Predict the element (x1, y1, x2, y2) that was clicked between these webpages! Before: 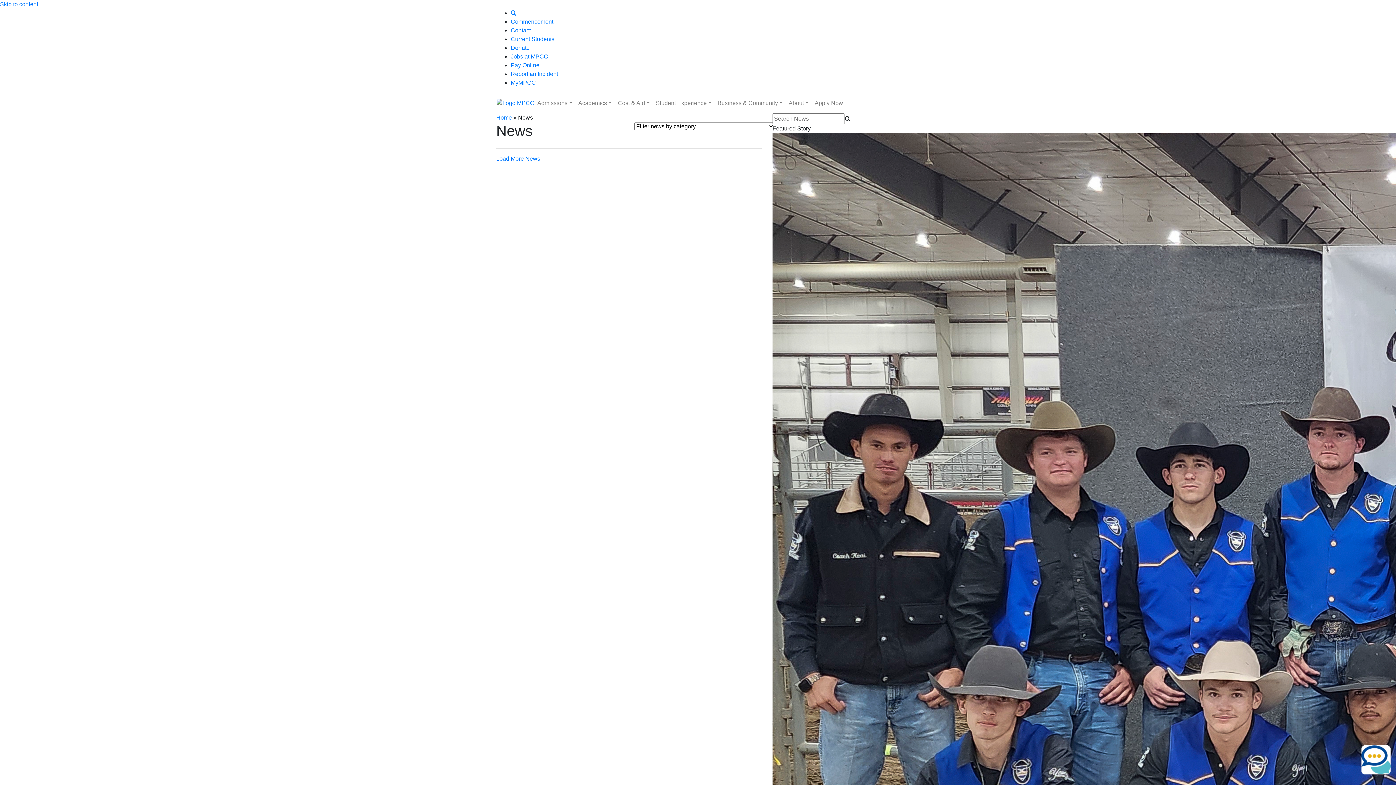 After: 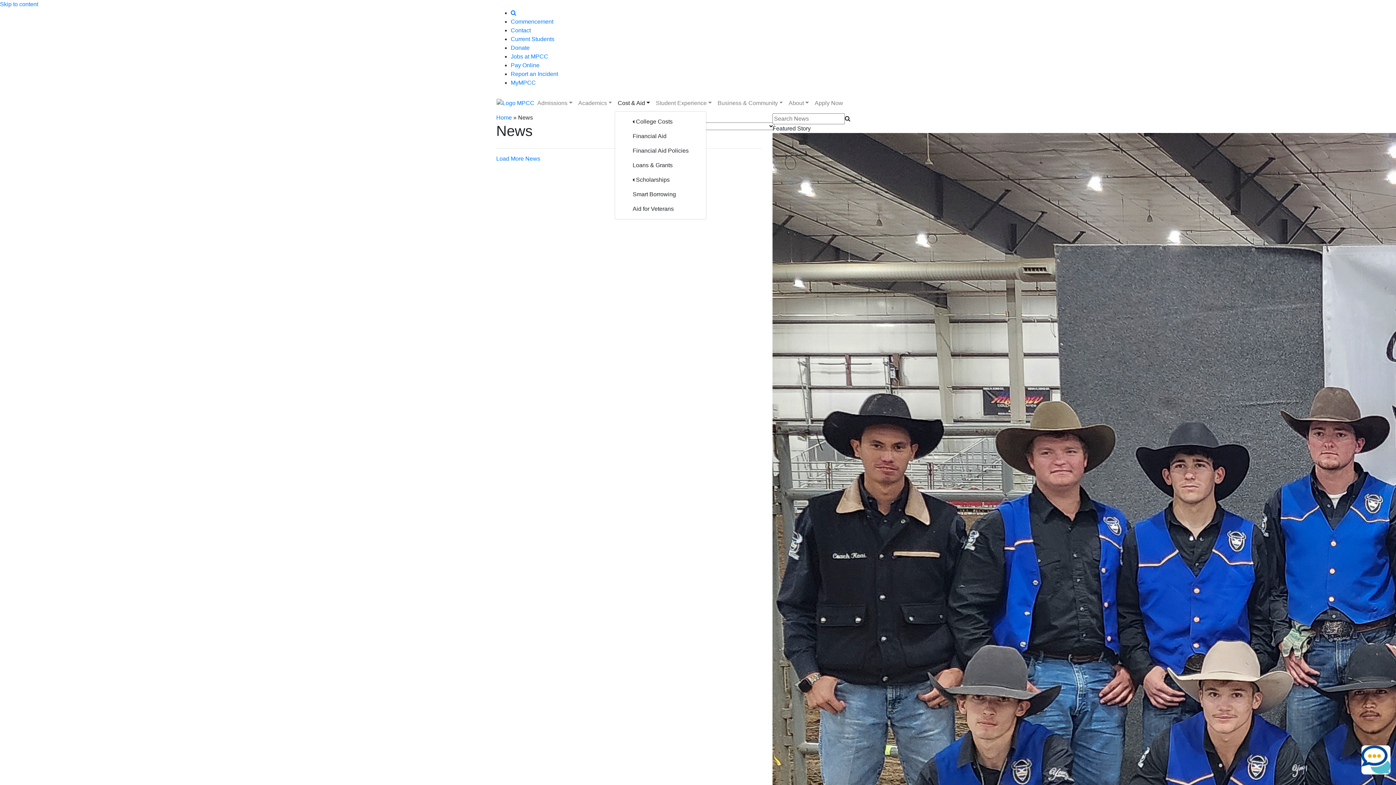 Action: bbox: (615, 96, 653, 110) label: Cost & Aid